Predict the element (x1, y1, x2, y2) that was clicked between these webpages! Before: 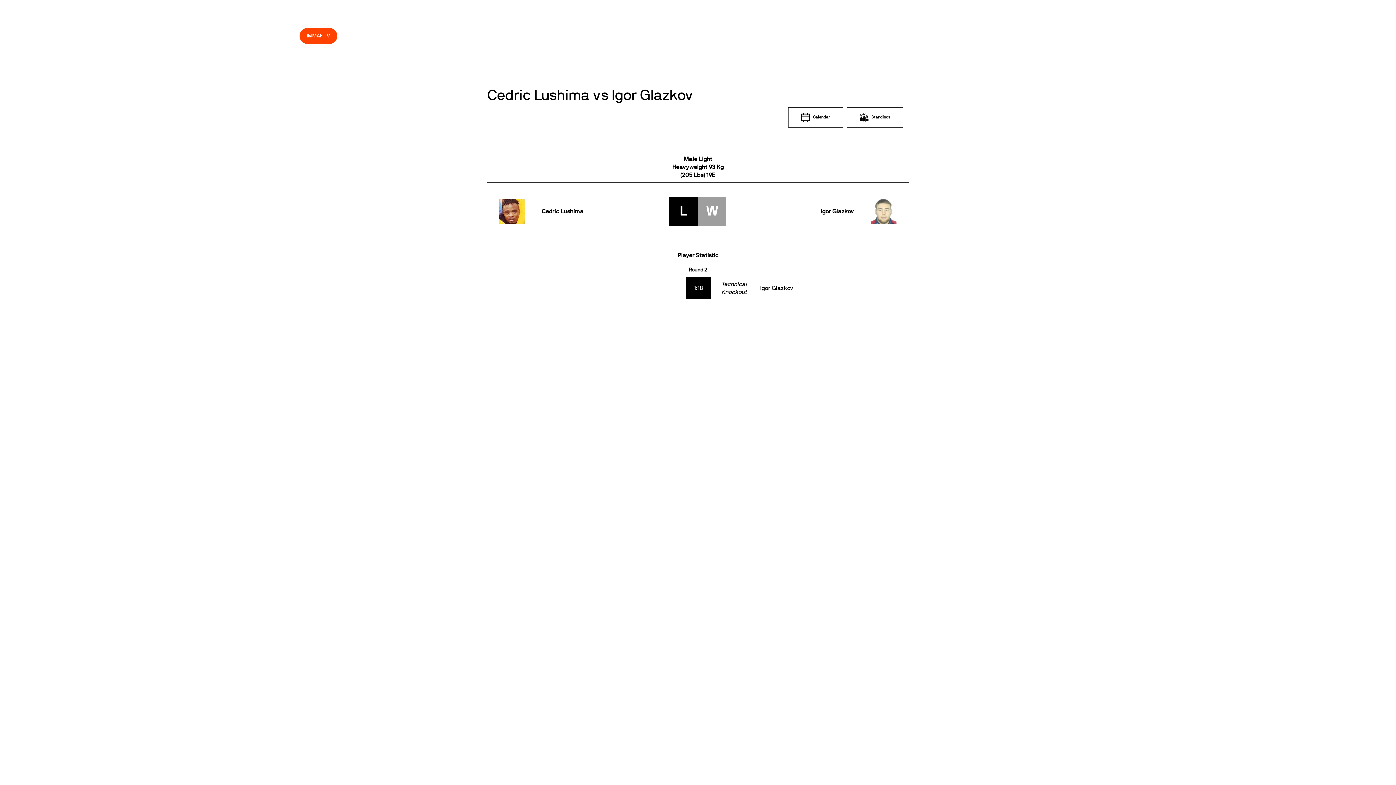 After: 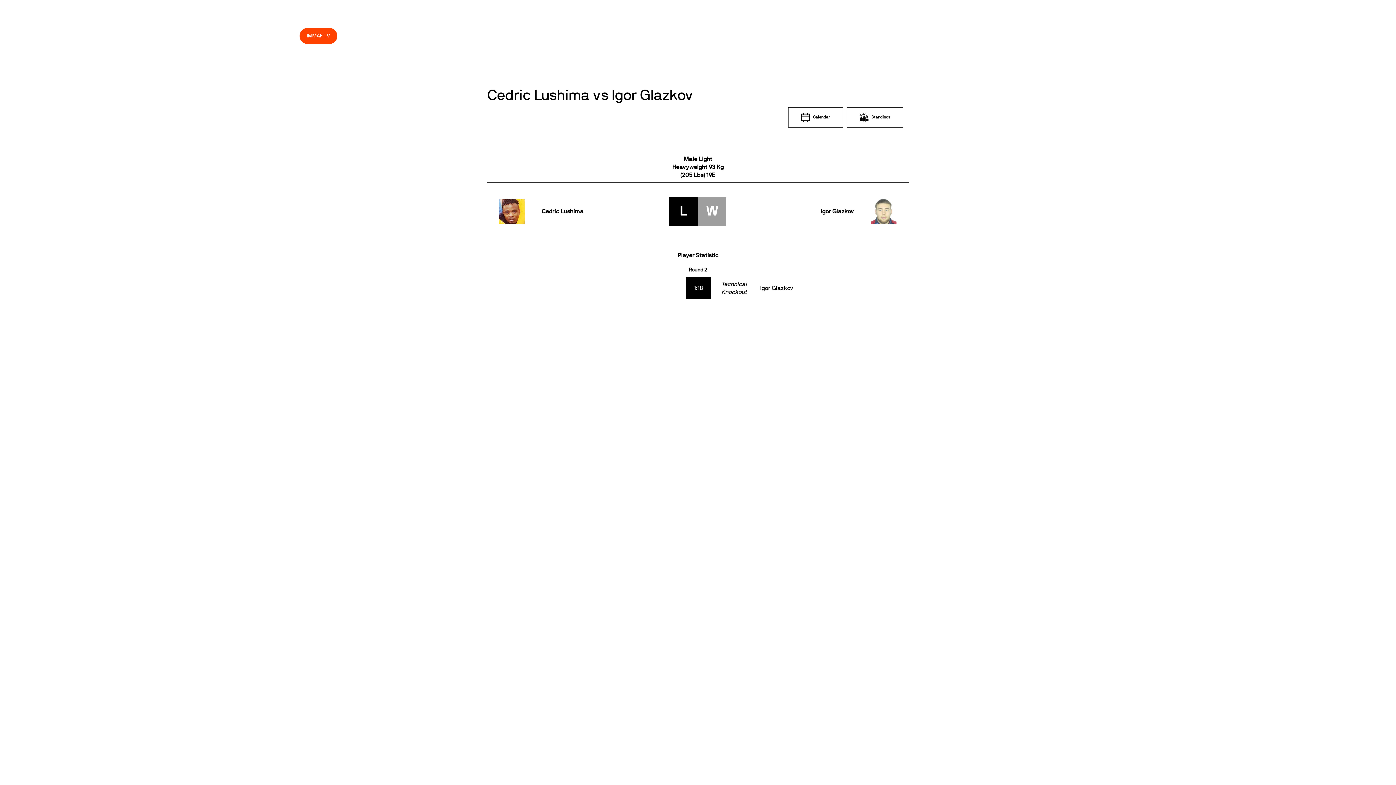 Action: bbox: (487, 88, 693, 102) label: Cedric Lushima vs Igor Glazkov